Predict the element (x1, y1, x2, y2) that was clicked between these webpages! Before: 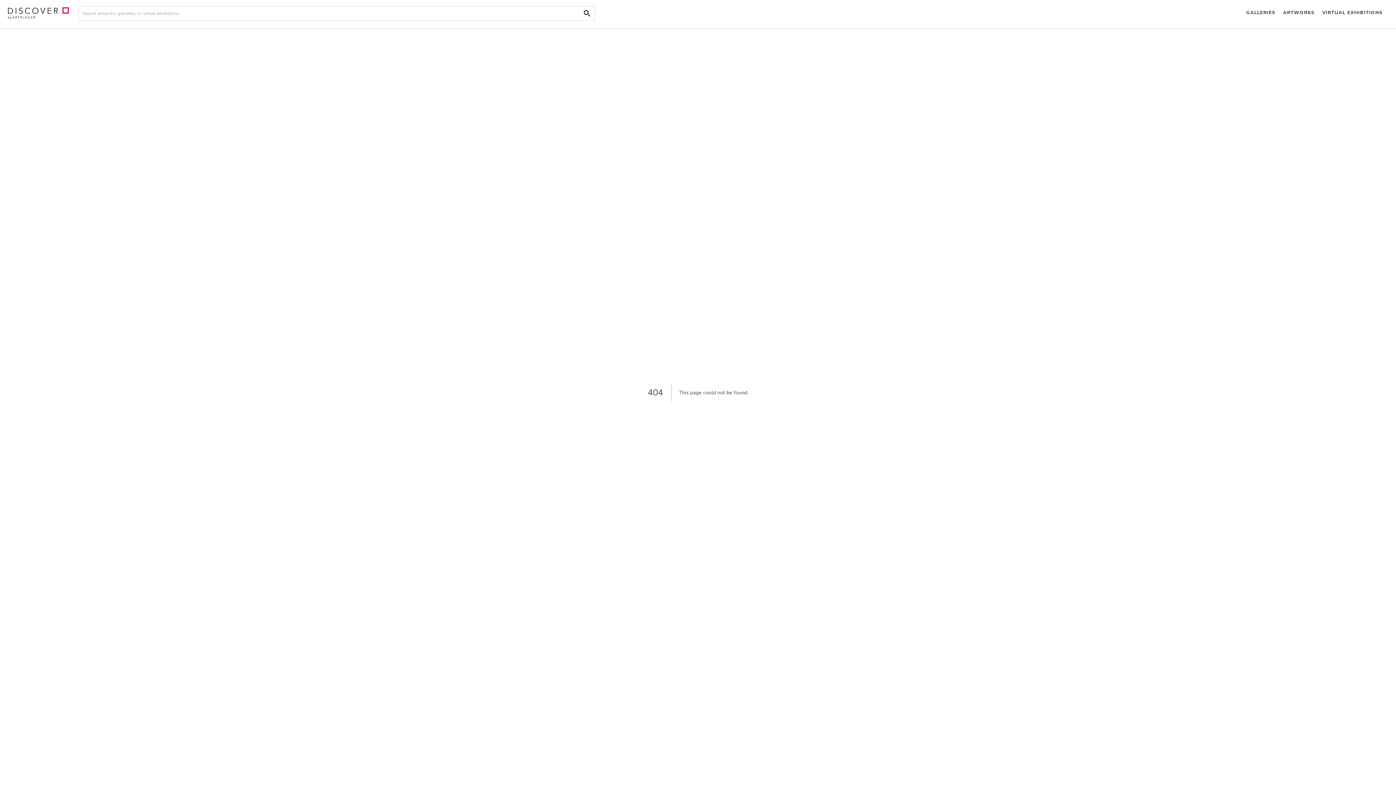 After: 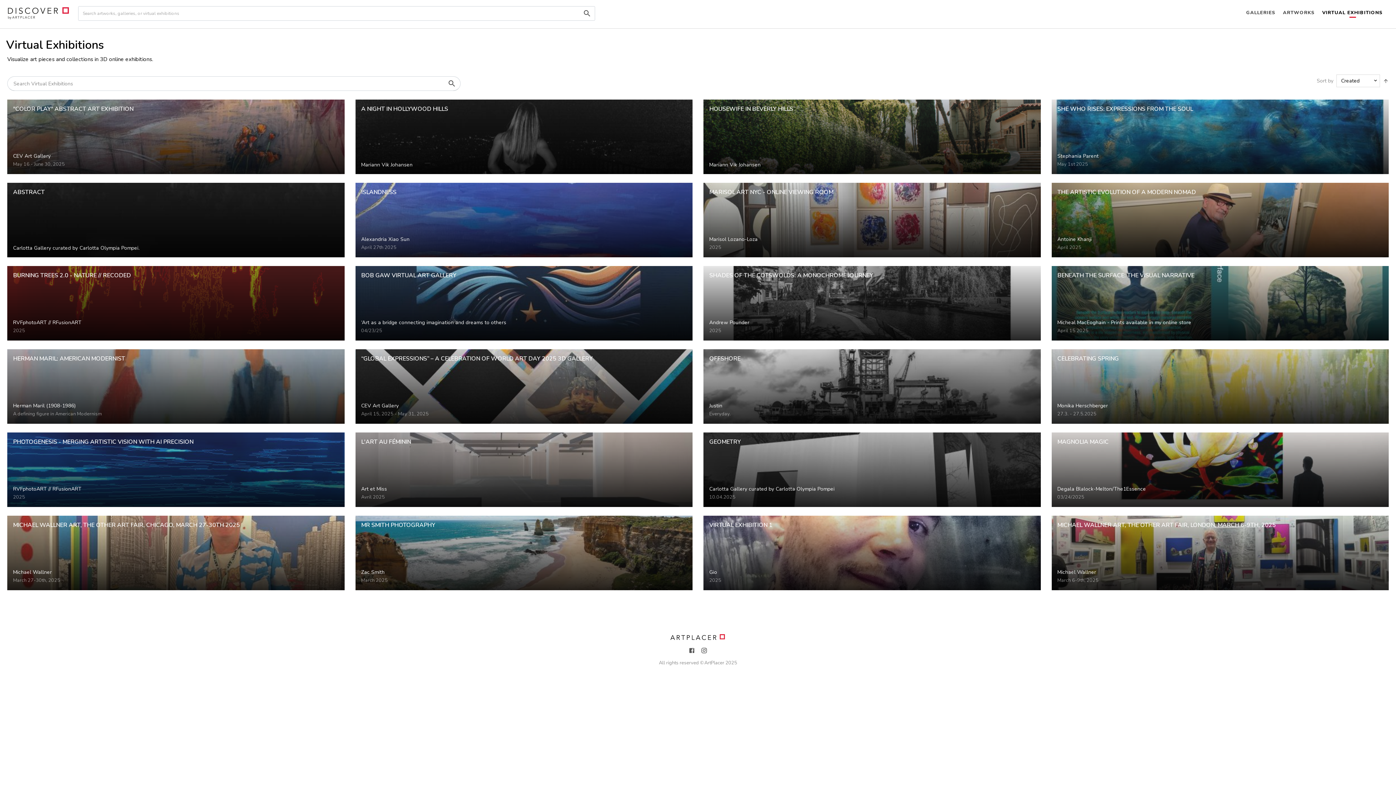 Action: bbox: (1318, 0, 1386, 26) label: VIRTUAL EXHIBITIONS